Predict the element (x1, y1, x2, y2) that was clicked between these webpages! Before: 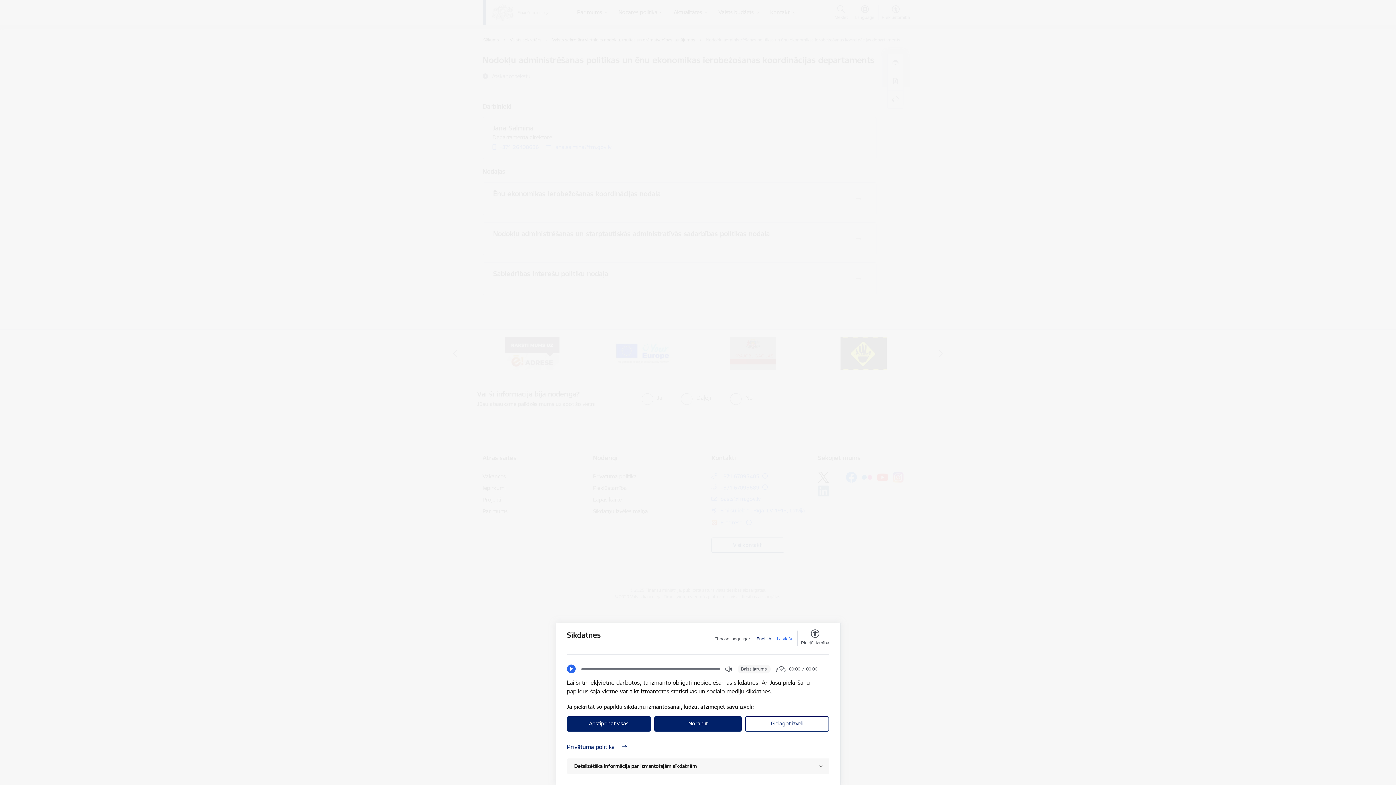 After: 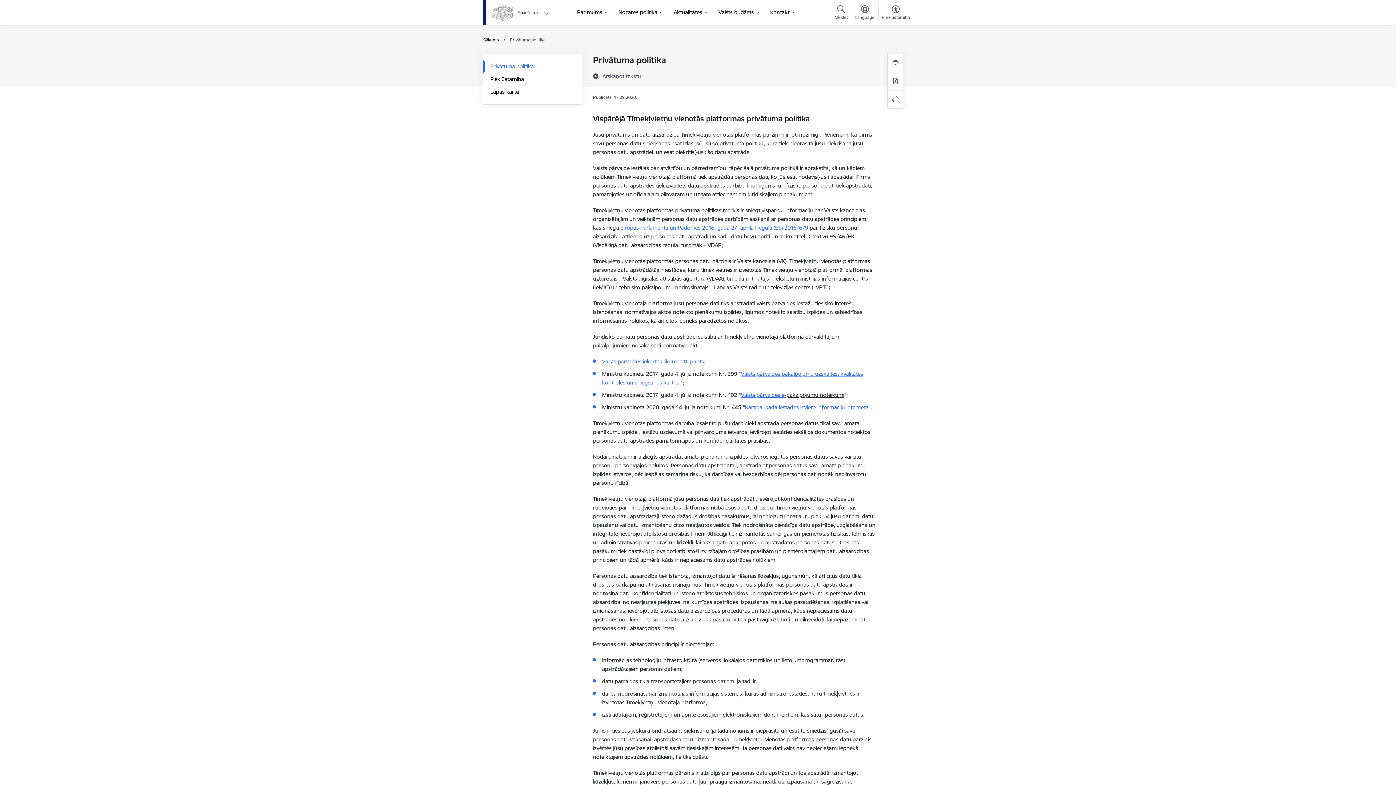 Action: bbox: (567, 742, 829, 751) label: Privātuma politika